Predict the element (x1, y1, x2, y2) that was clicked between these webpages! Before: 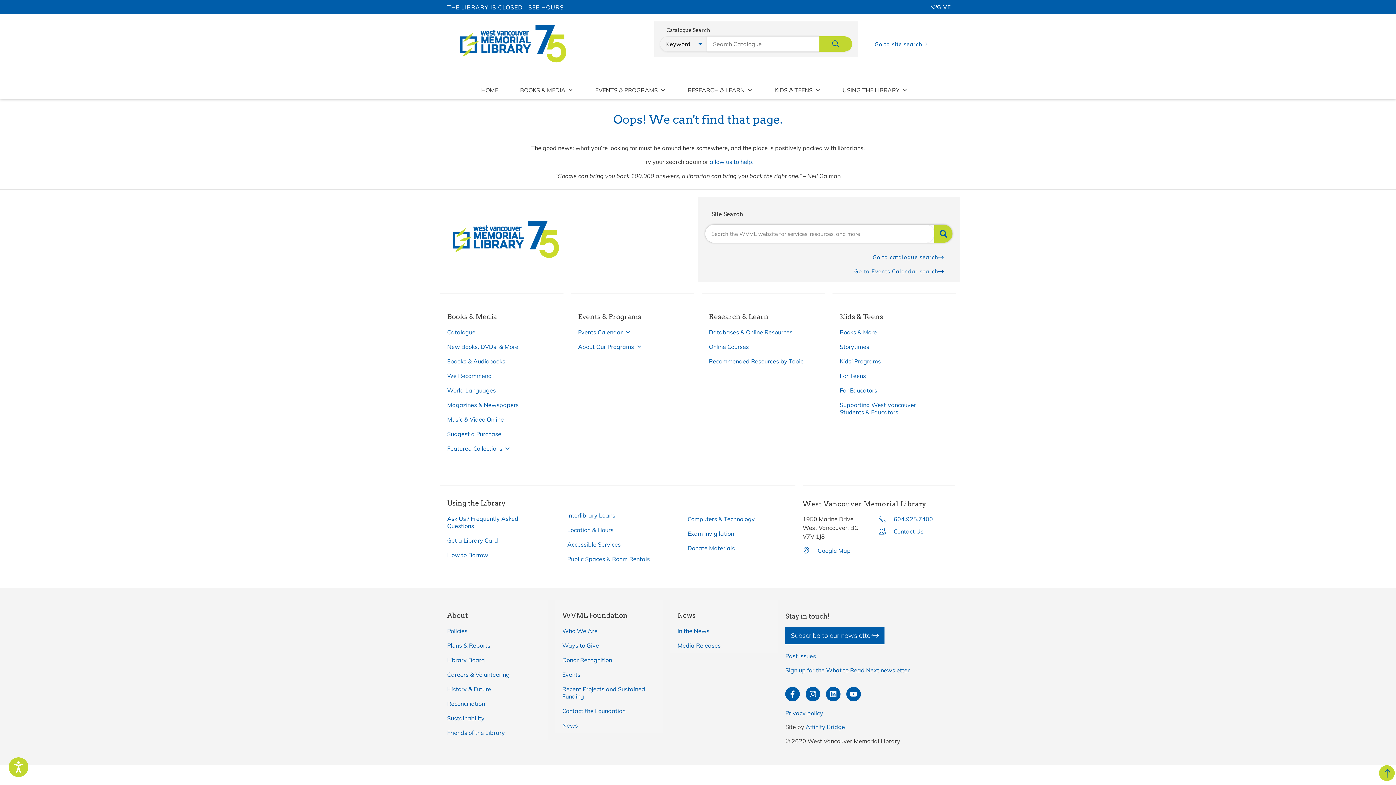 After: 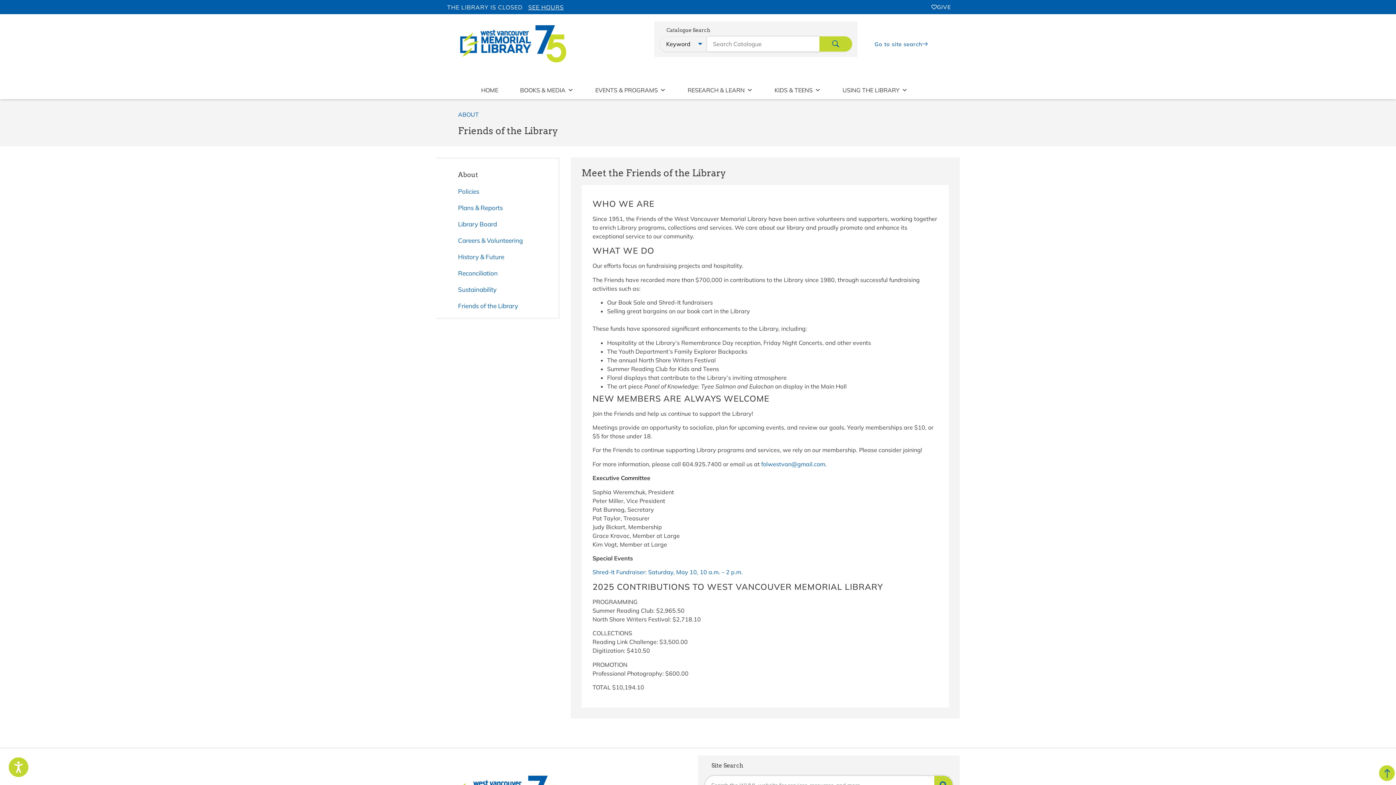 Action: label: Friends of the Library bbox: (440, 725, 540, 740)